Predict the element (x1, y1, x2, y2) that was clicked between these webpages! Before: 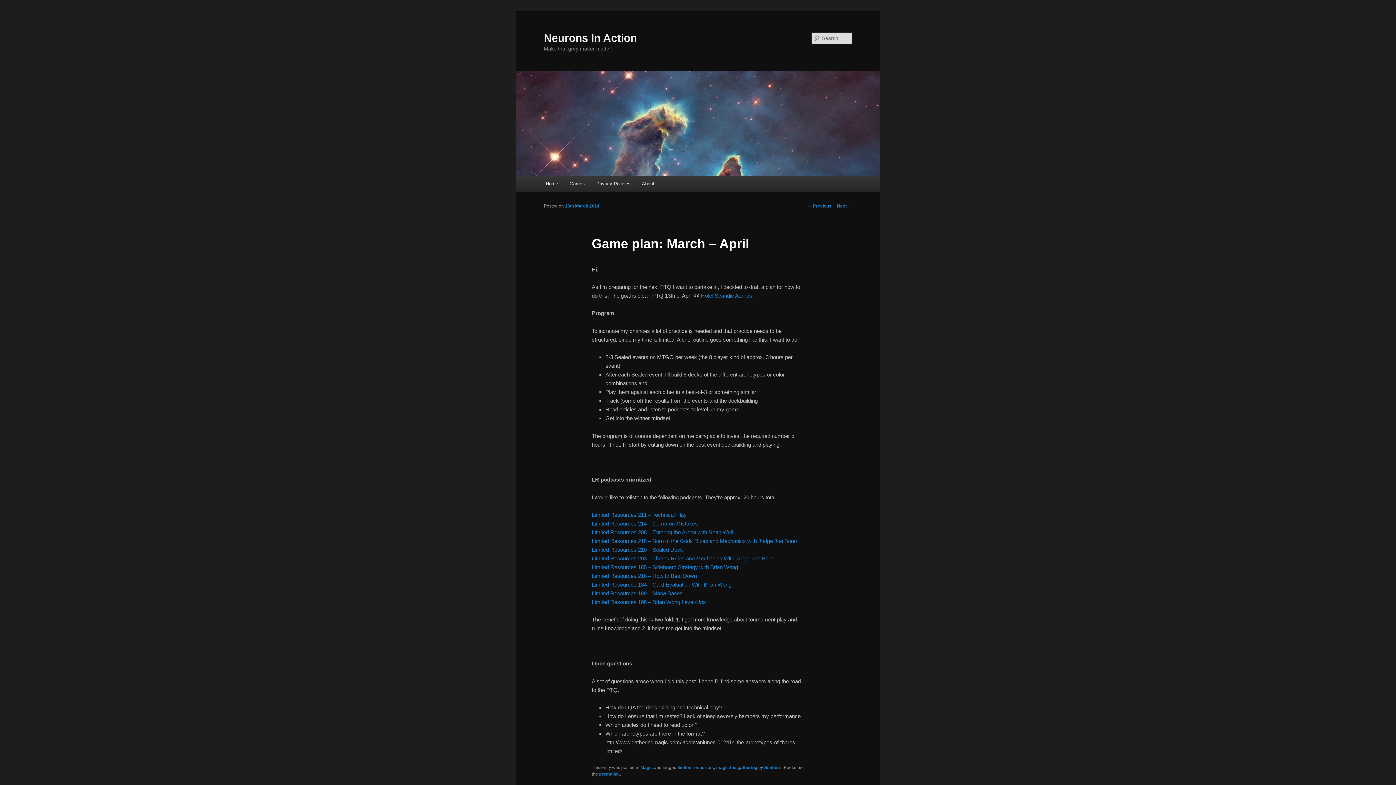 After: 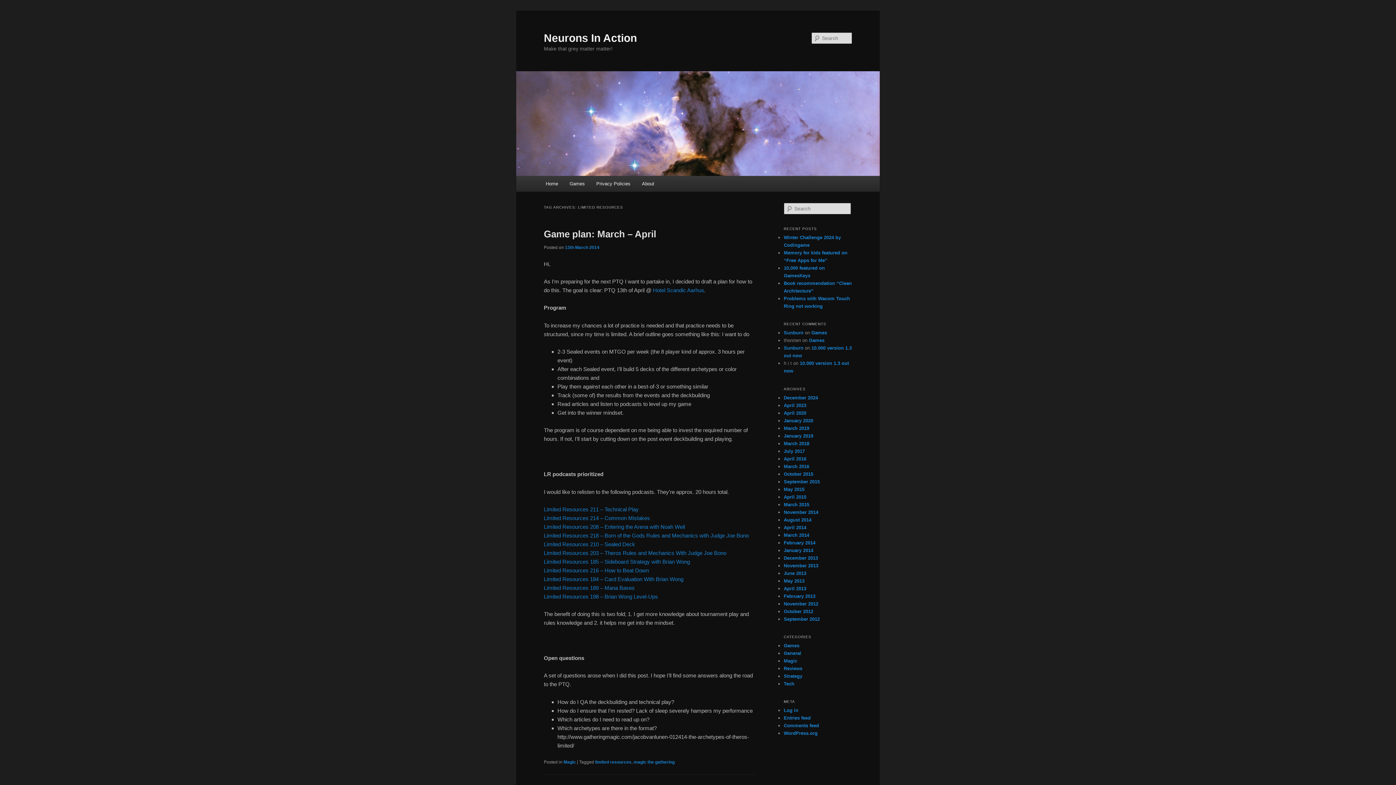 Action: label: limited resources bbox: (677, 765, 714, 770)